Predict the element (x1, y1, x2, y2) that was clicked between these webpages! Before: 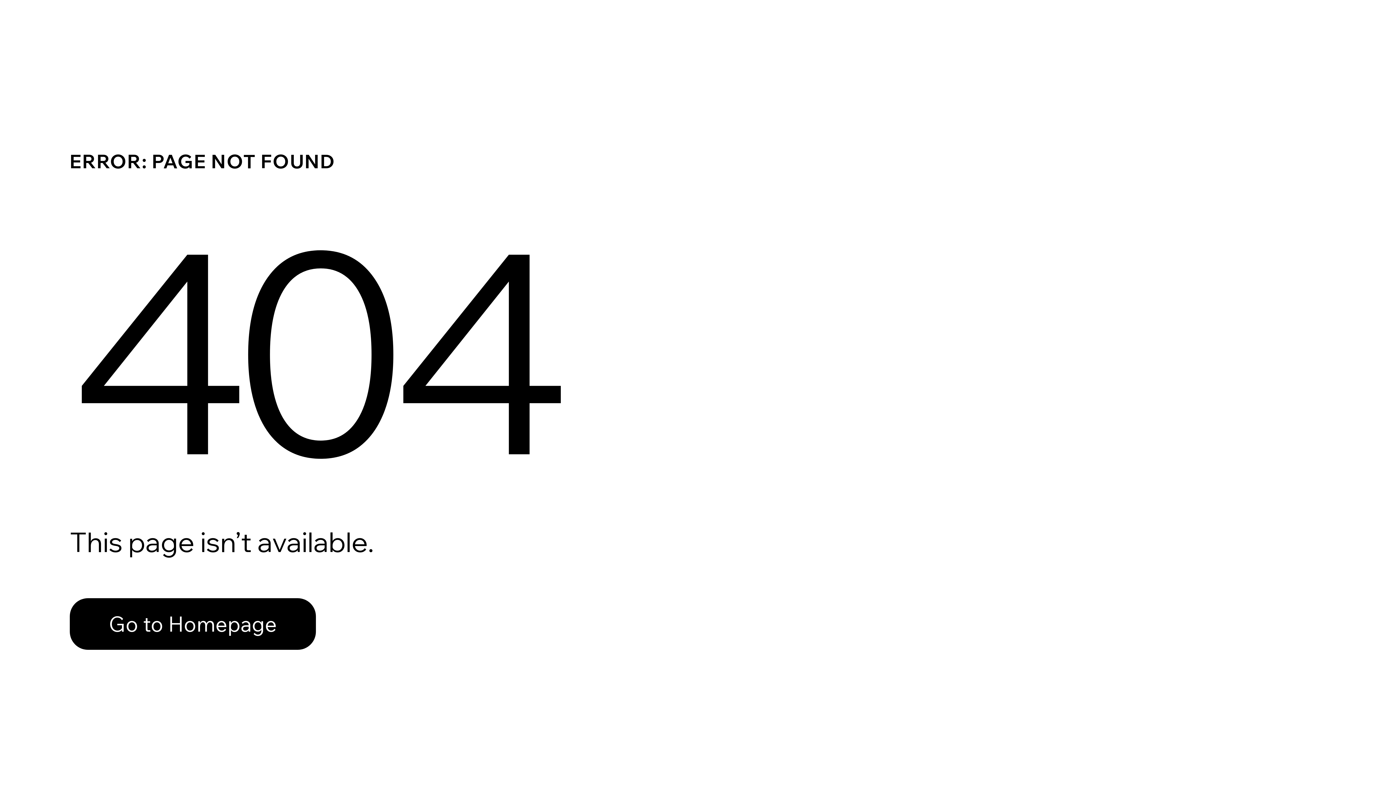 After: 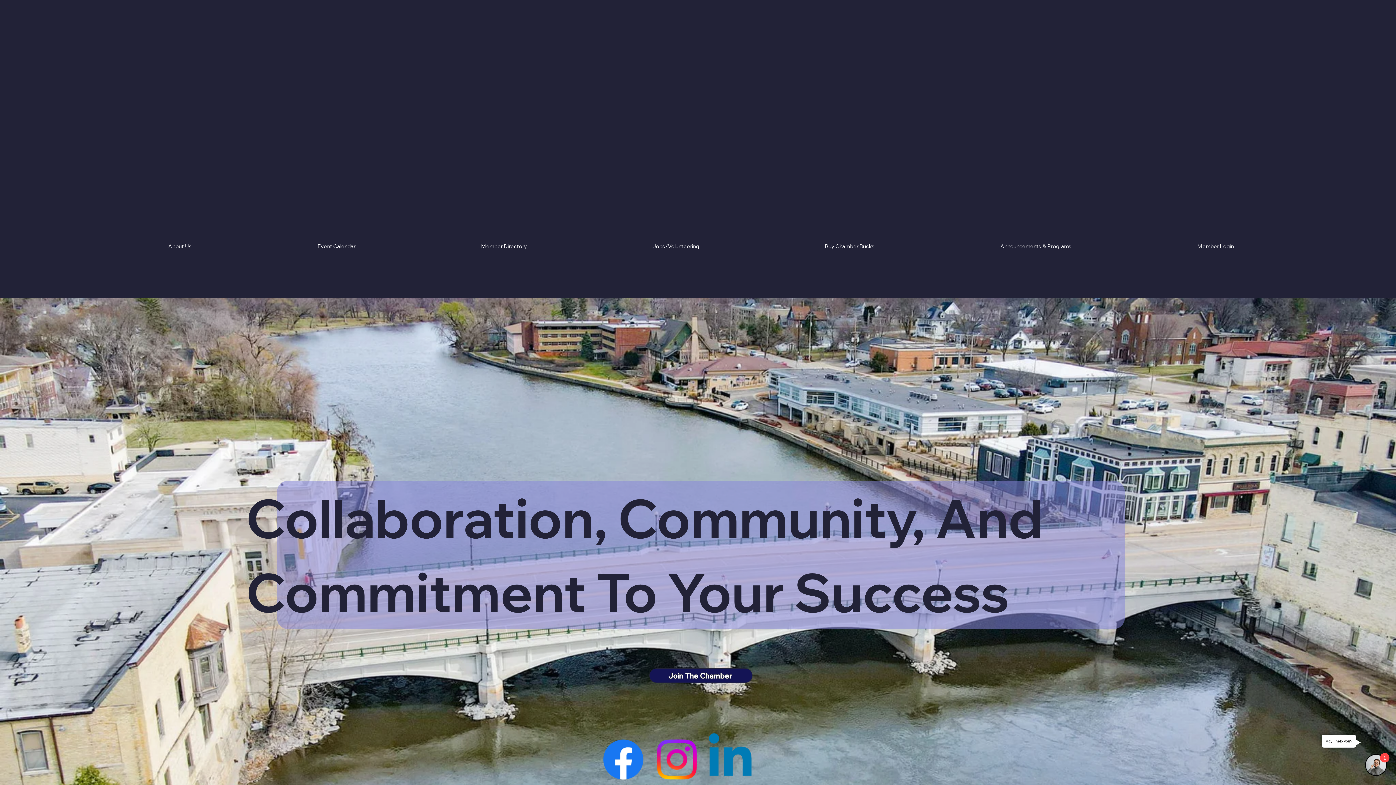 Action: bbox: (69, 598, 316, 650) label: Go to Homepage